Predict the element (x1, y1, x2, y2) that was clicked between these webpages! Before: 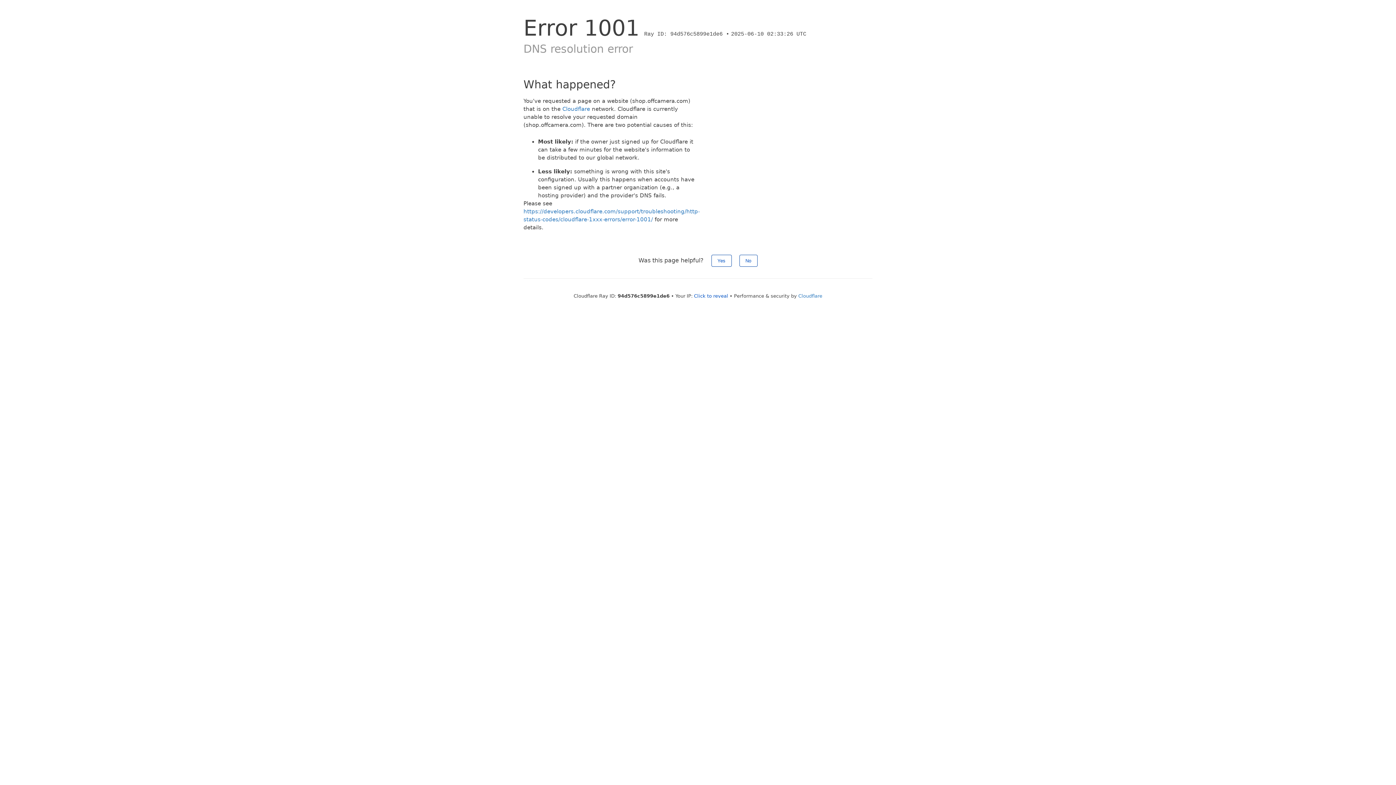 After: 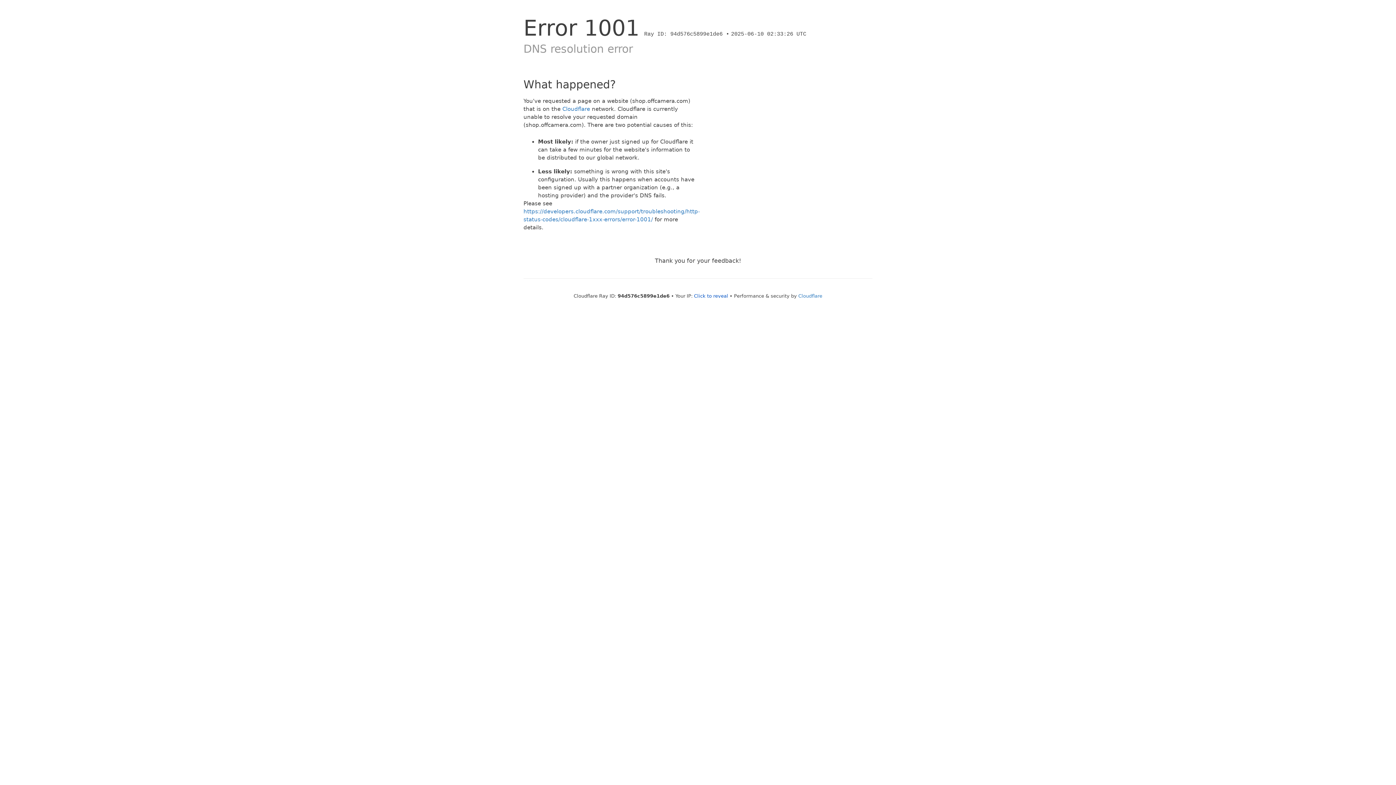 Action: bbox: (711, 254, 731, 266) label: Yes